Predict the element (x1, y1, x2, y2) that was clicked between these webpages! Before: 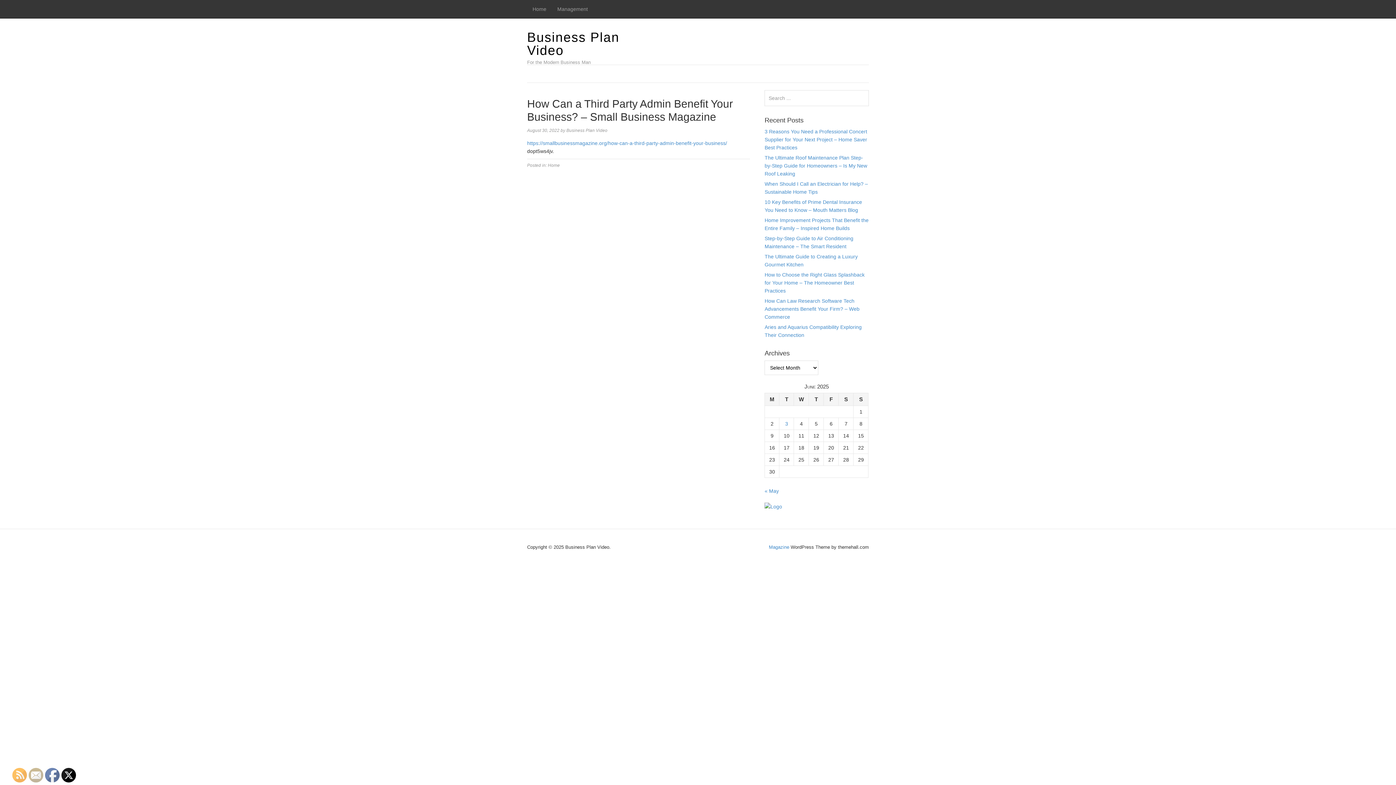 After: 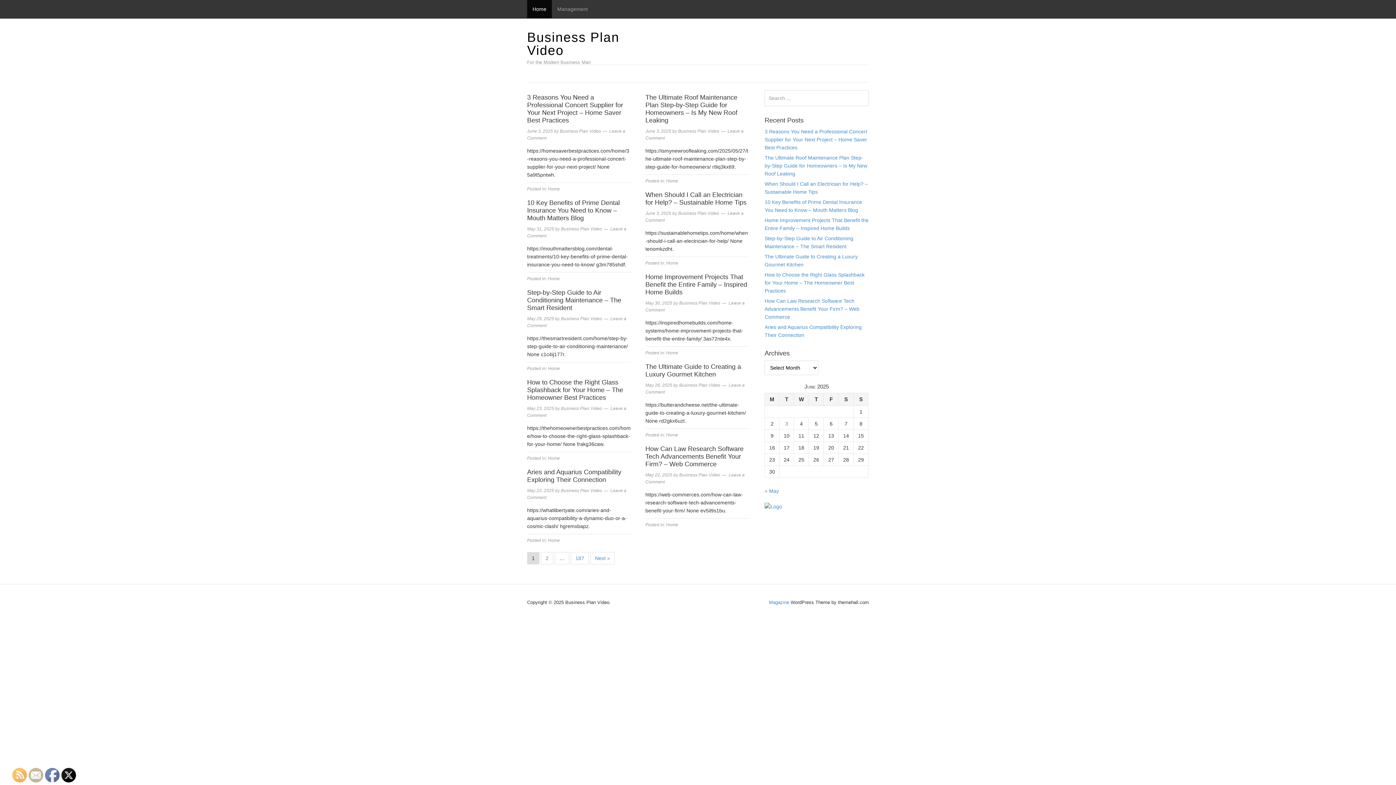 Action: label: Home bbox: (527, 0, 552, 18)